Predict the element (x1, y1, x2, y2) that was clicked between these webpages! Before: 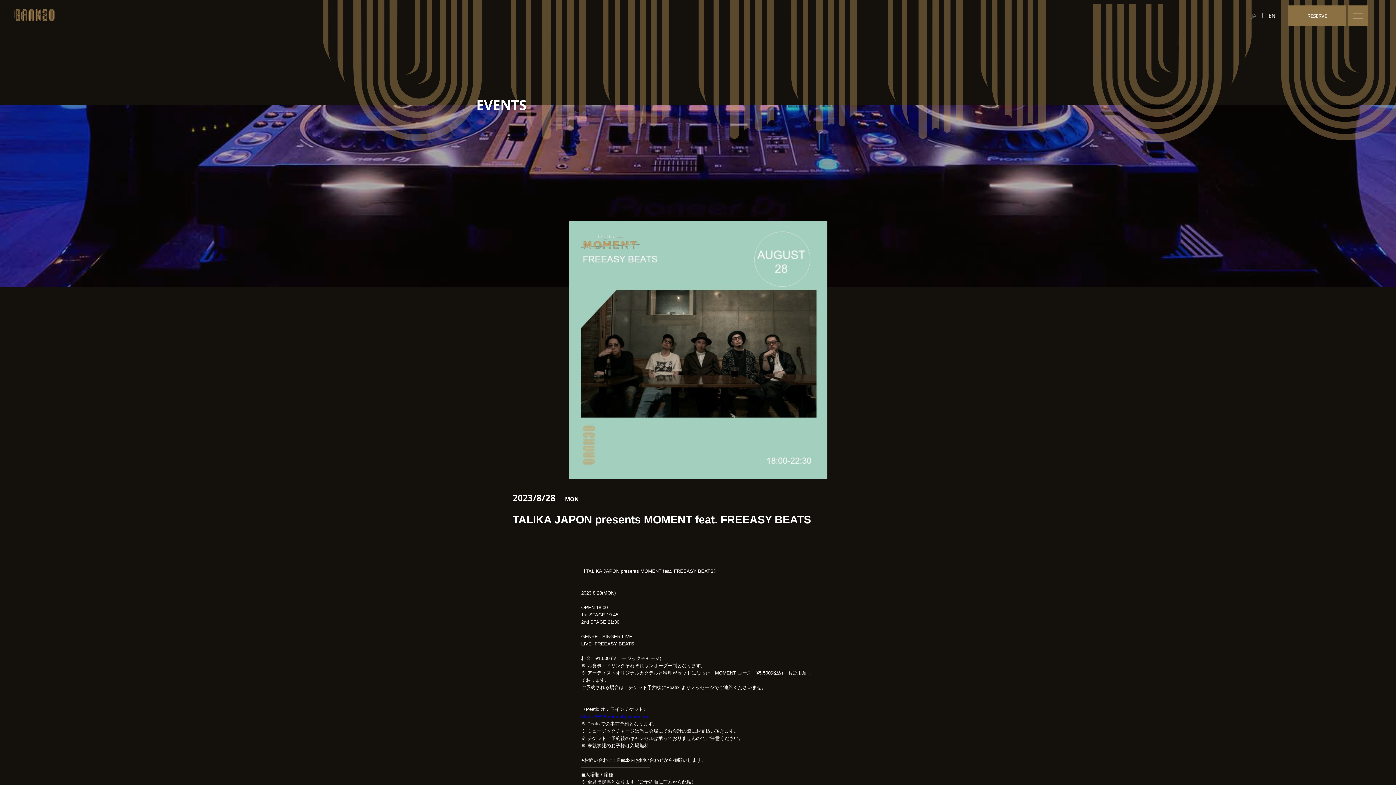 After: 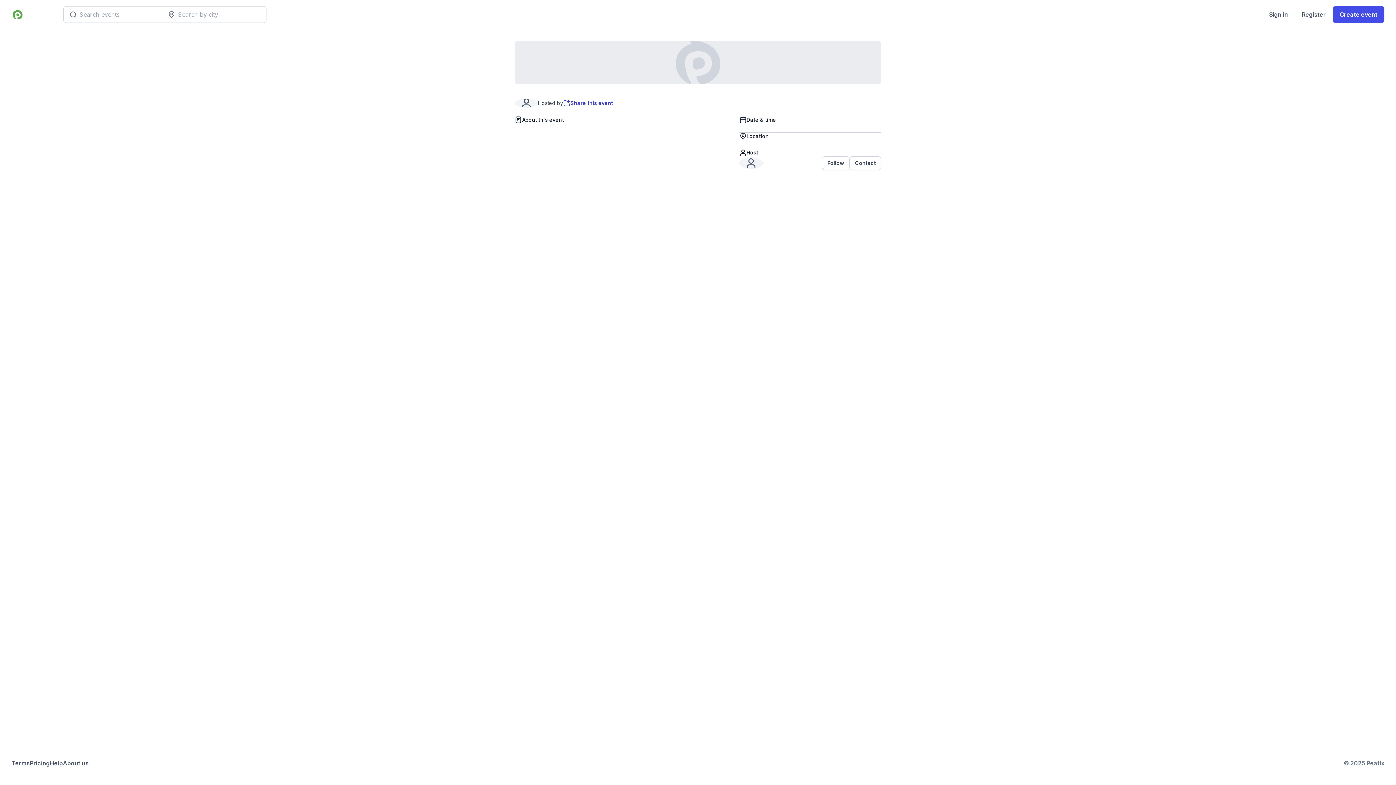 Action: bbox: (581, 714, 648, 719) label: https://0828moment.peatix.com